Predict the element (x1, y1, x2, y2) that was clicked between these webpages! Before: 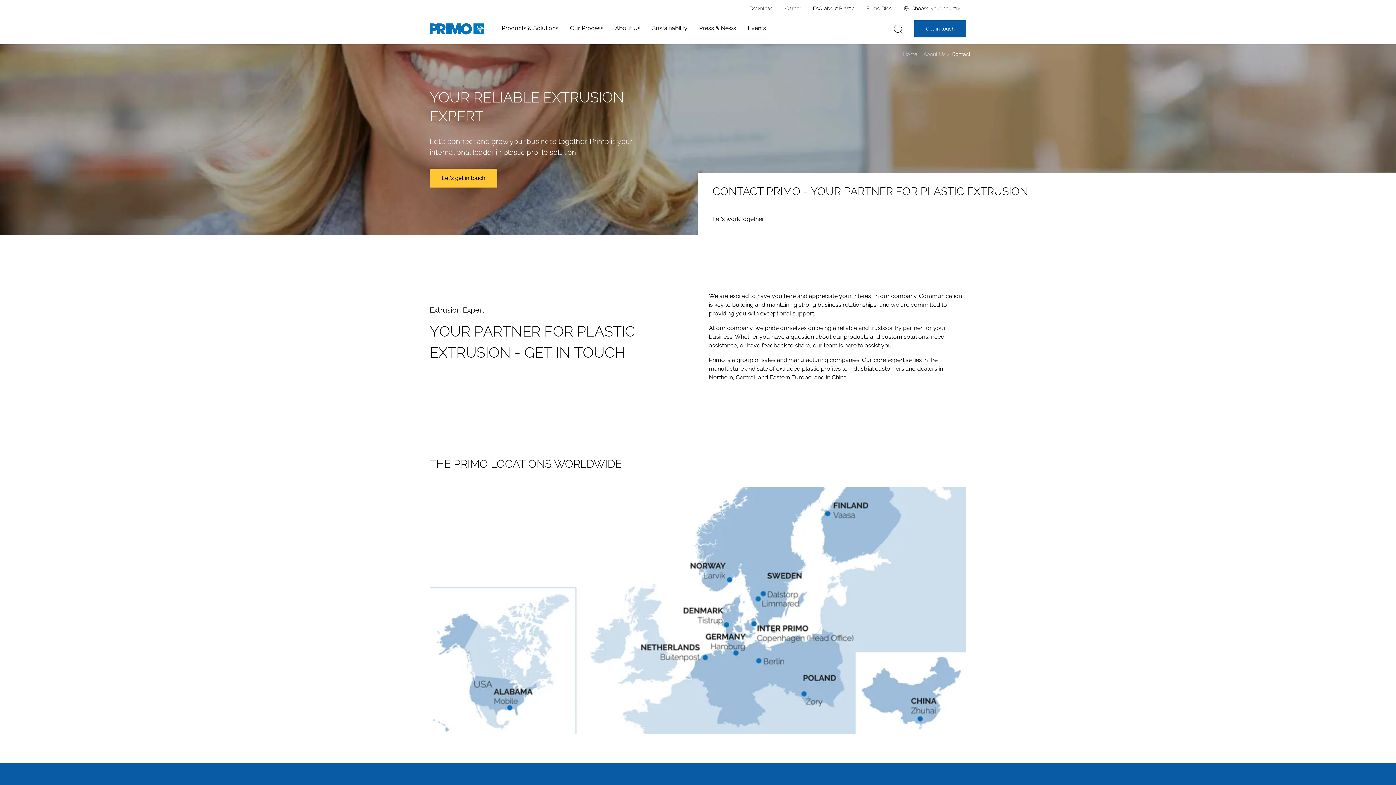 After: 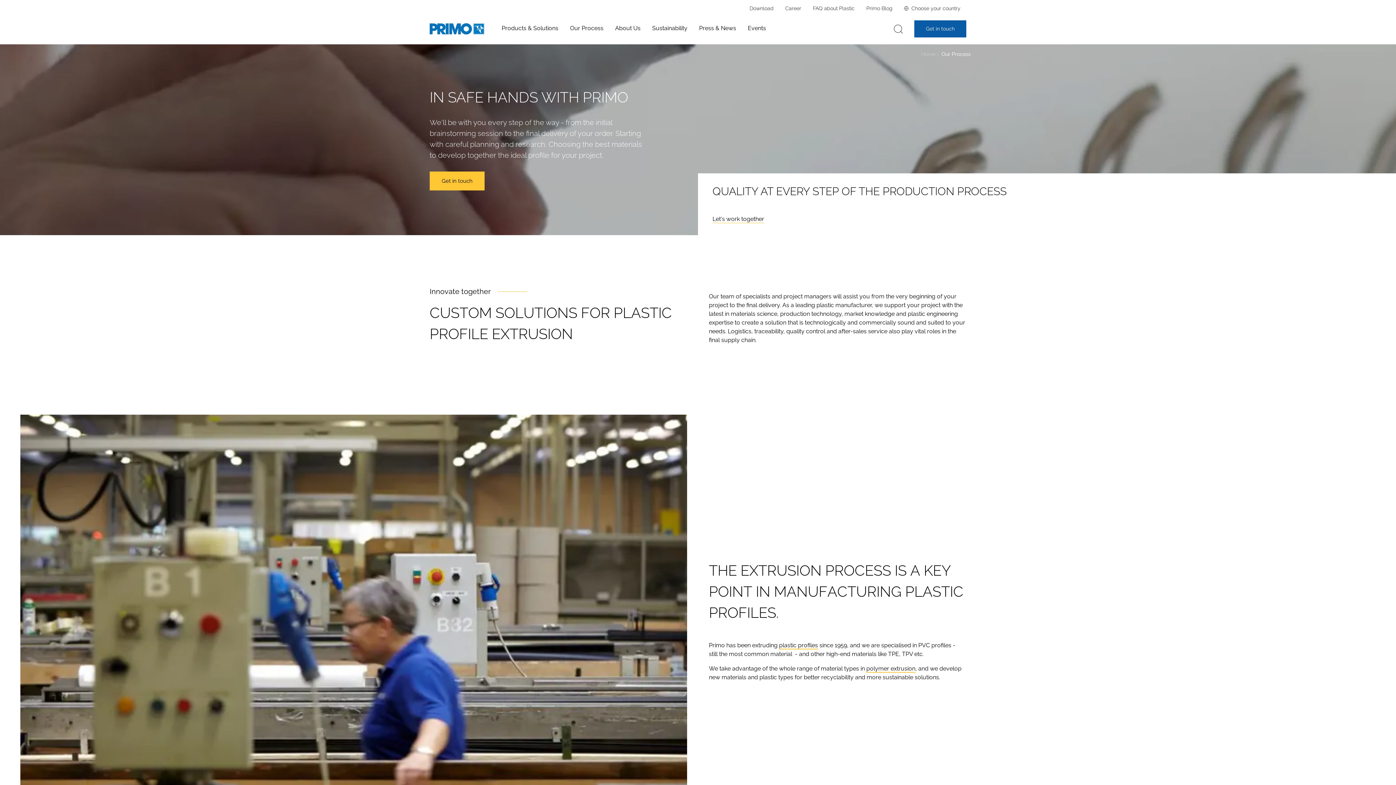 Action: label: Our Process bbox: (564, 19, 609, 44)